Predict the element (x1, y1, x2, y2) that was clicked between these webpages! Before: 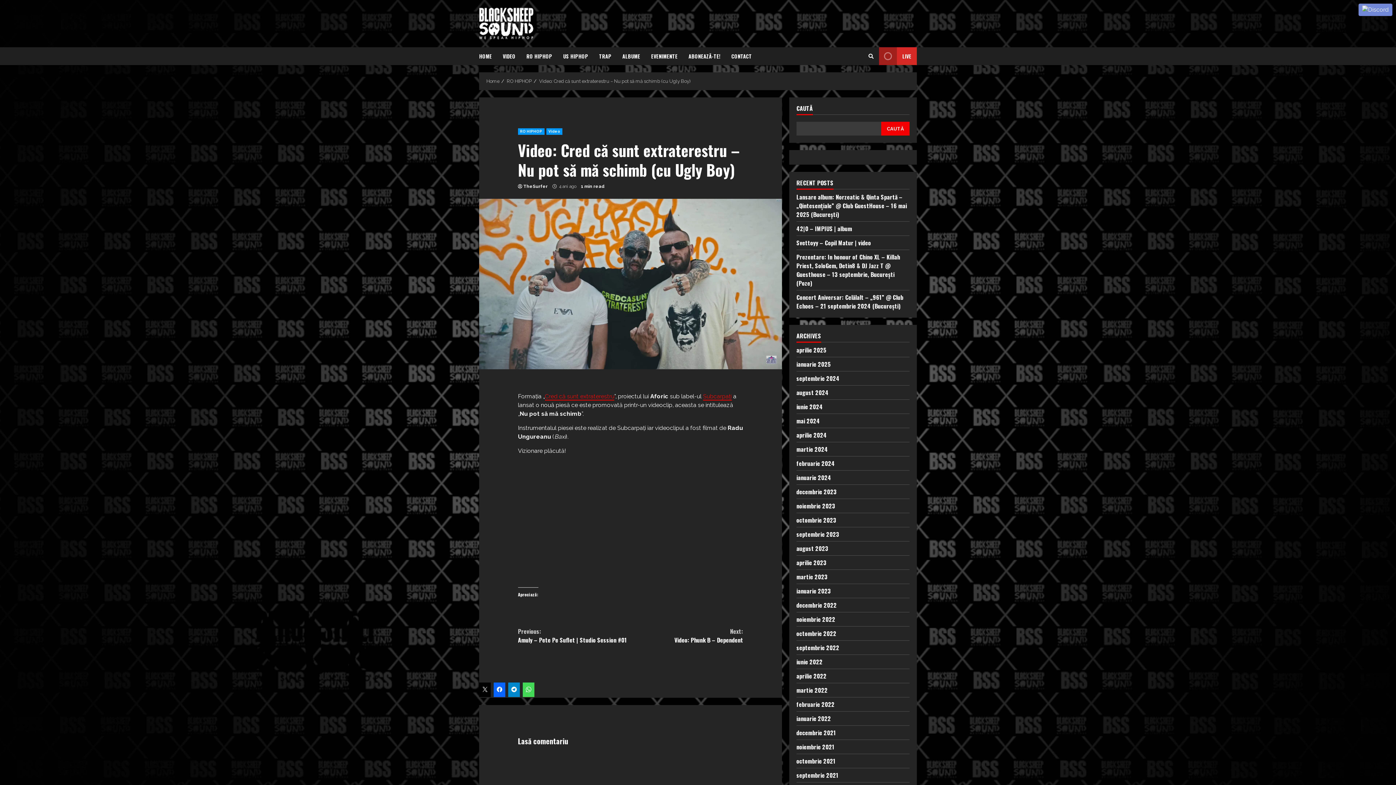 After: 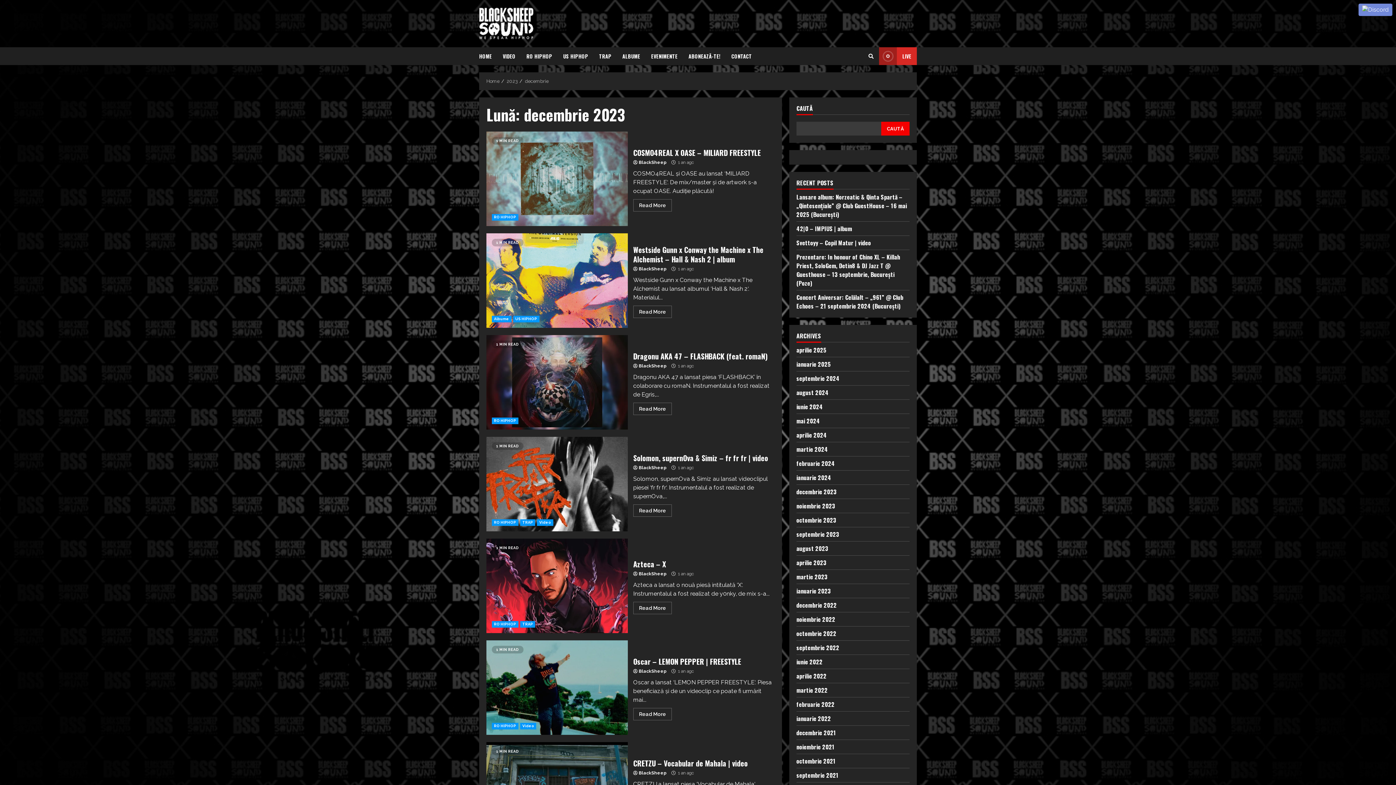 Action: label: decembrie 2023 bbox: (796, 487, 837, 496)